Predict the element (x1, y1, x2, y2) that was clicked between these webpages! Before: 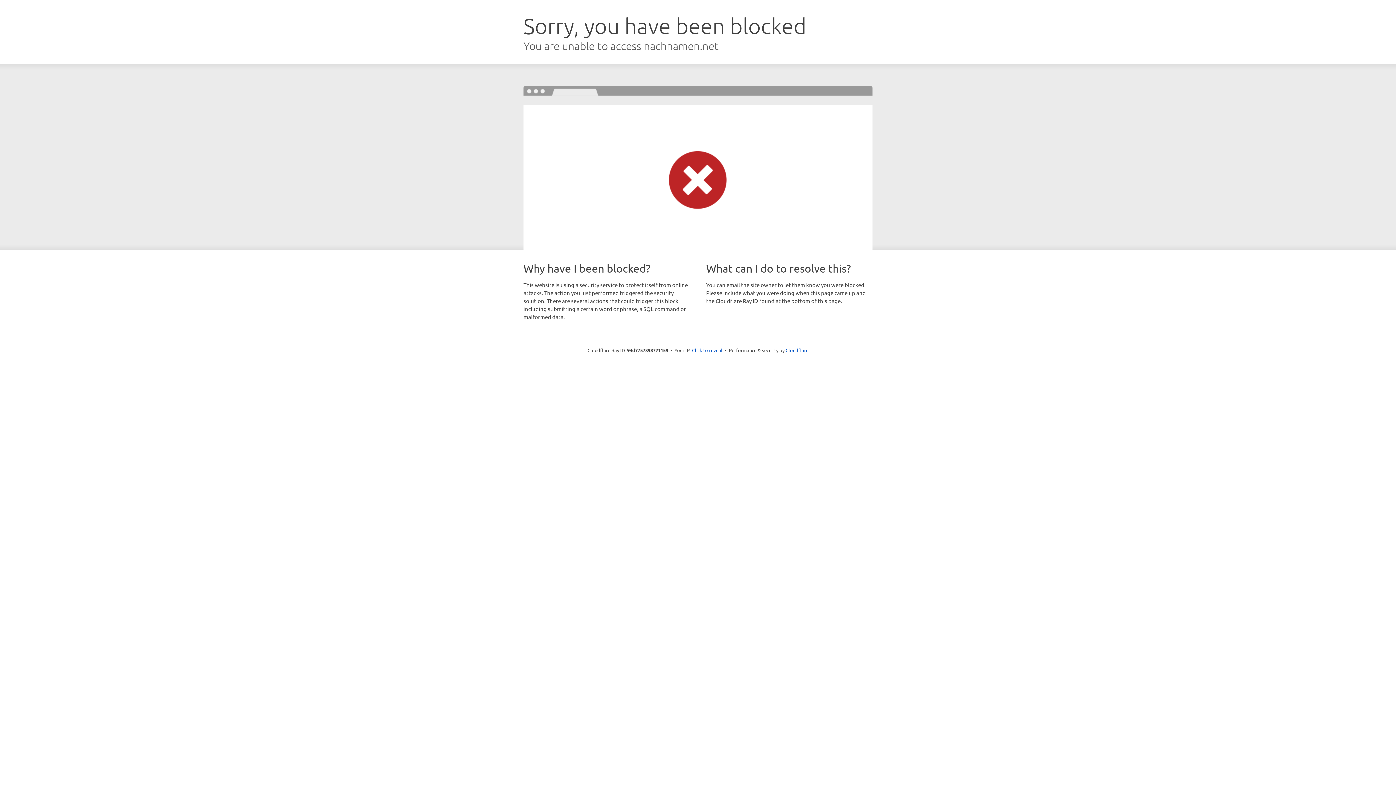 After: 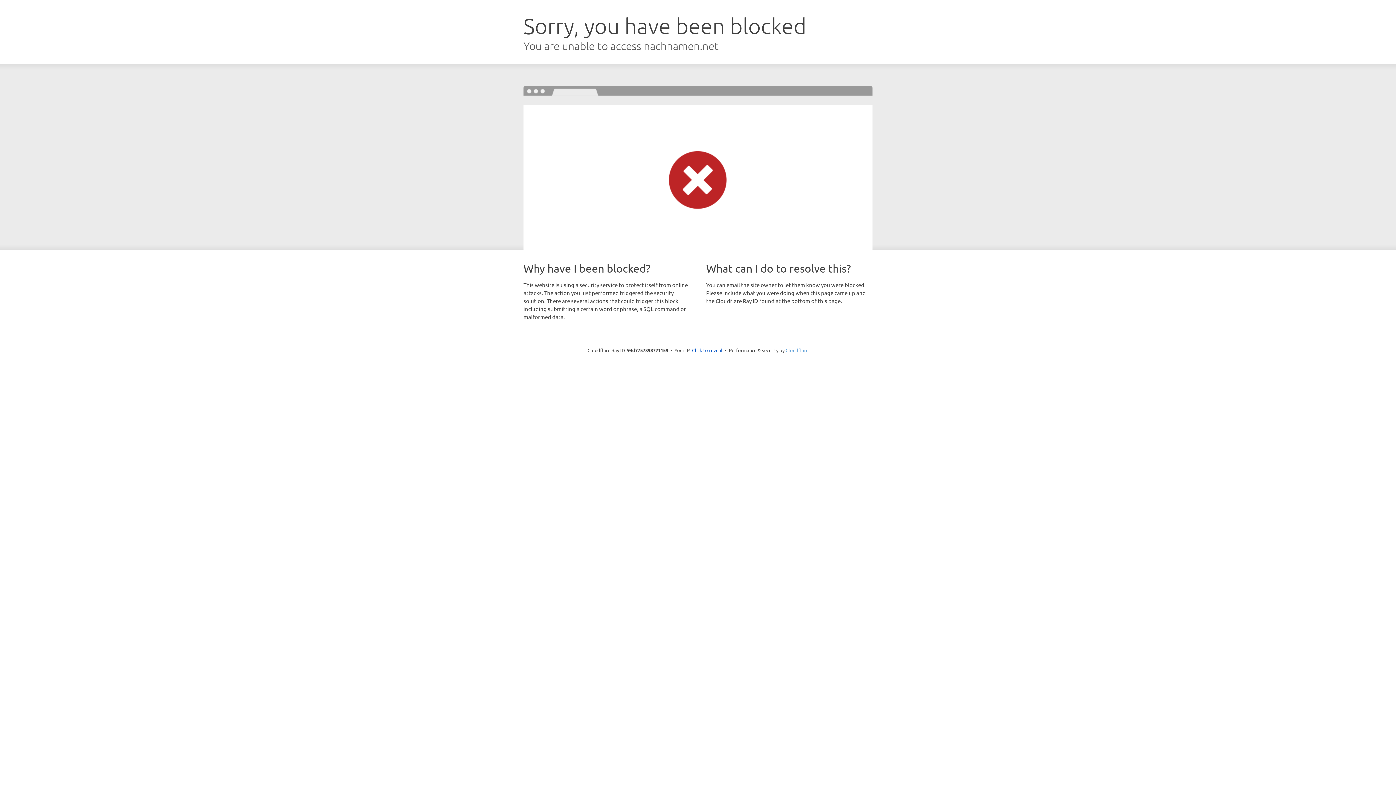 Action: label: Cloudflare bbox: (785, 347, 808, 353)